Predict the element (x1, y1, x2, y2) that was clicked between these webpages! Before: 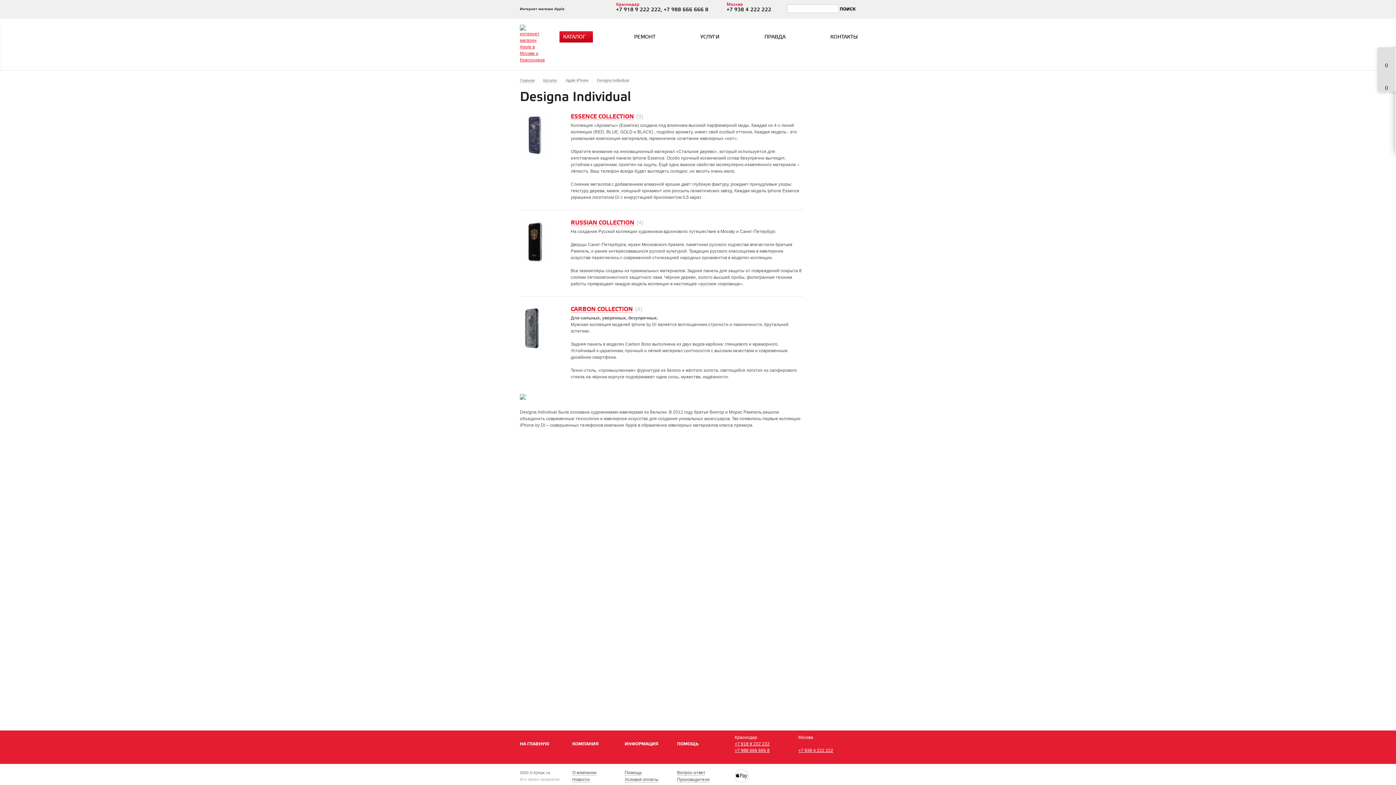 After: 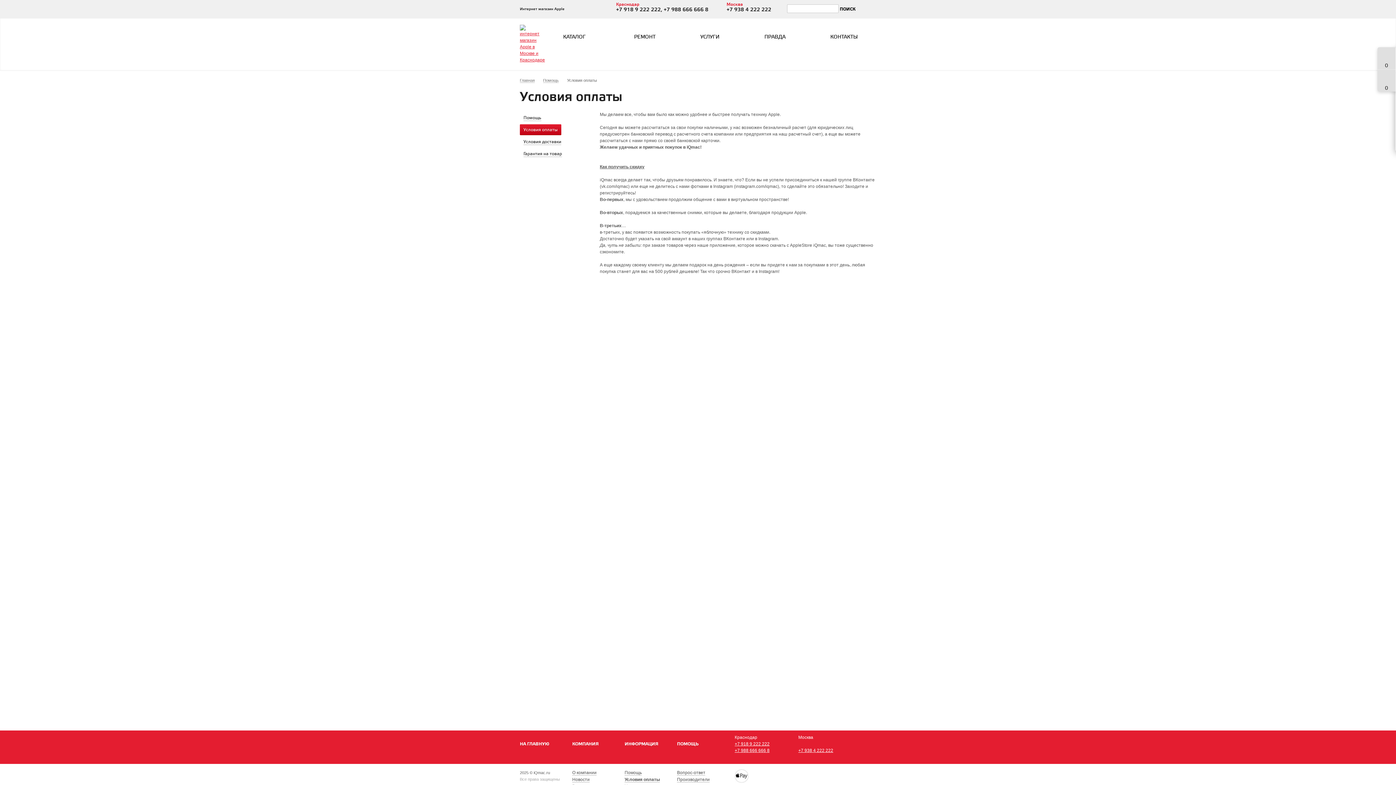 Action: bbox: (761, 779, 774, 784)